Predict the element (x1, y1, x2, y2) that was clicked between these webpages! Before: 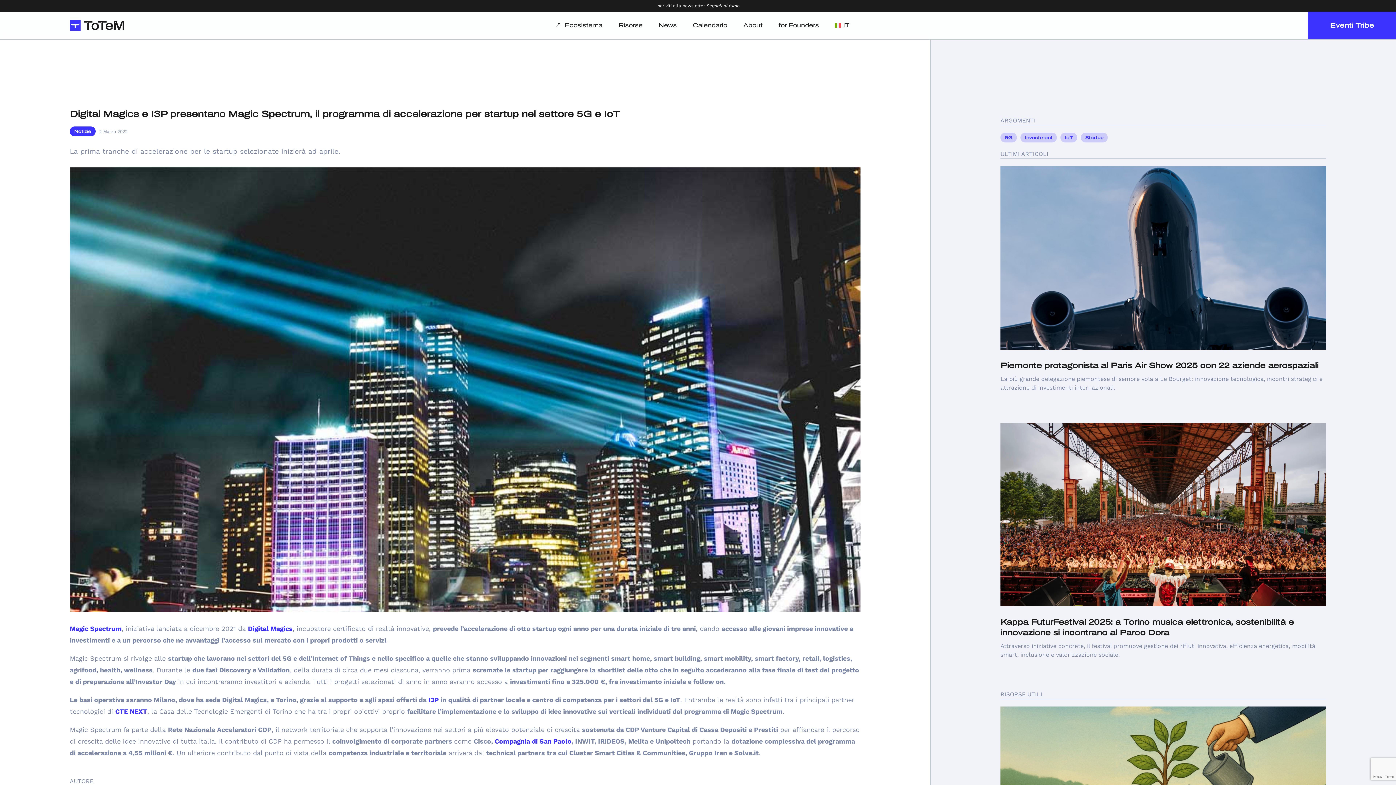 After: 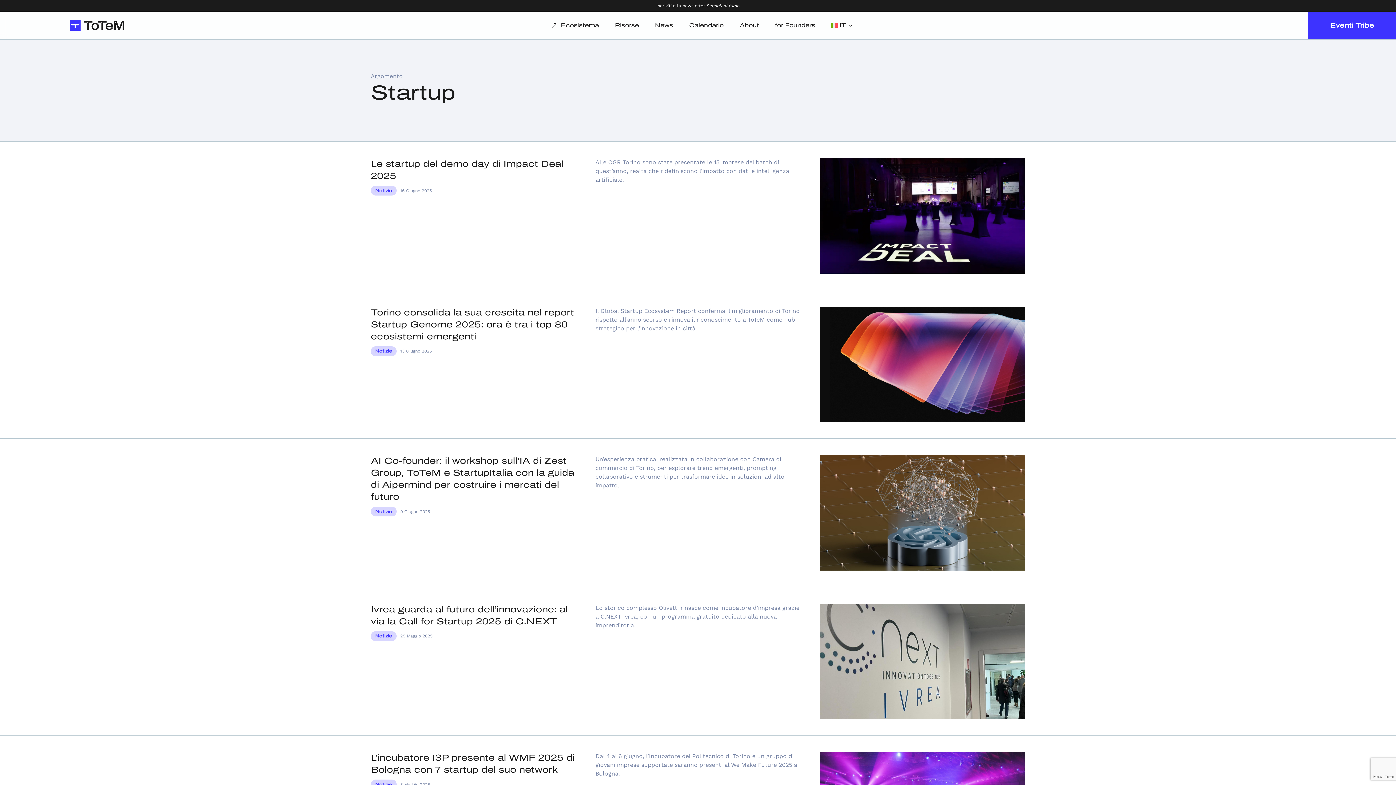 Action: label: Startup bbox: (1081, 132, 1108, 142)